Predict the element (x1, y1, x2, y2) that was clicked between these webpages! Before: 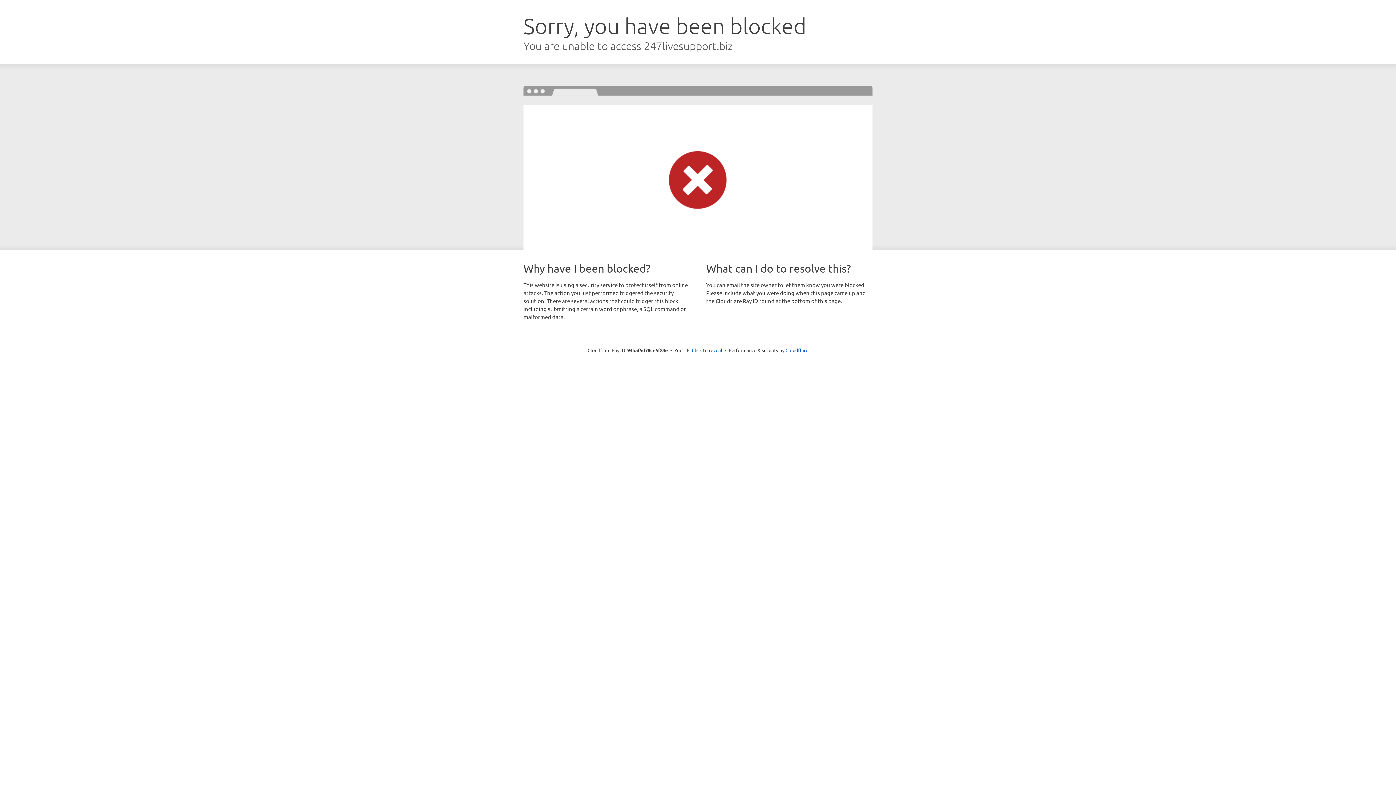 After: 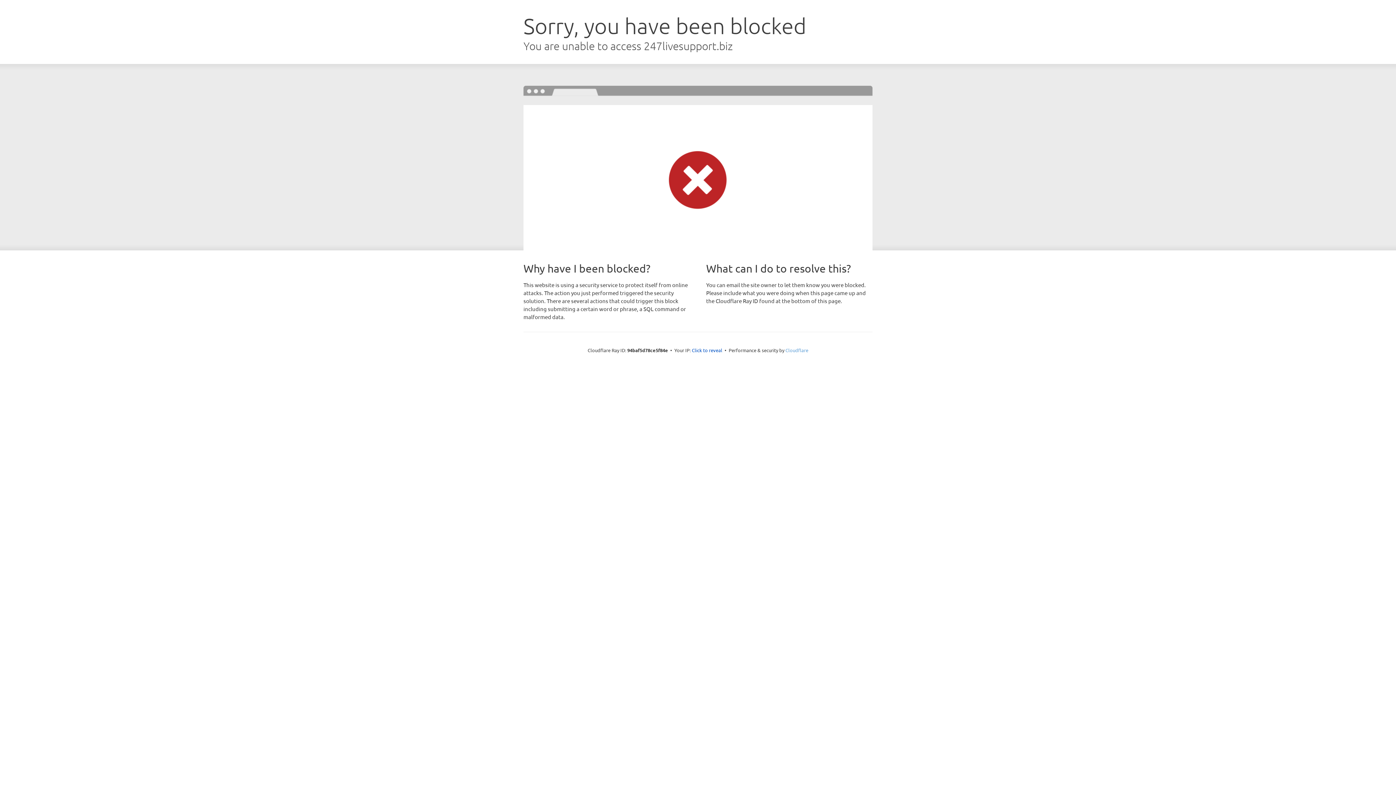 Action: bbox: (785, 347, 808, 353) label: Cloudflare